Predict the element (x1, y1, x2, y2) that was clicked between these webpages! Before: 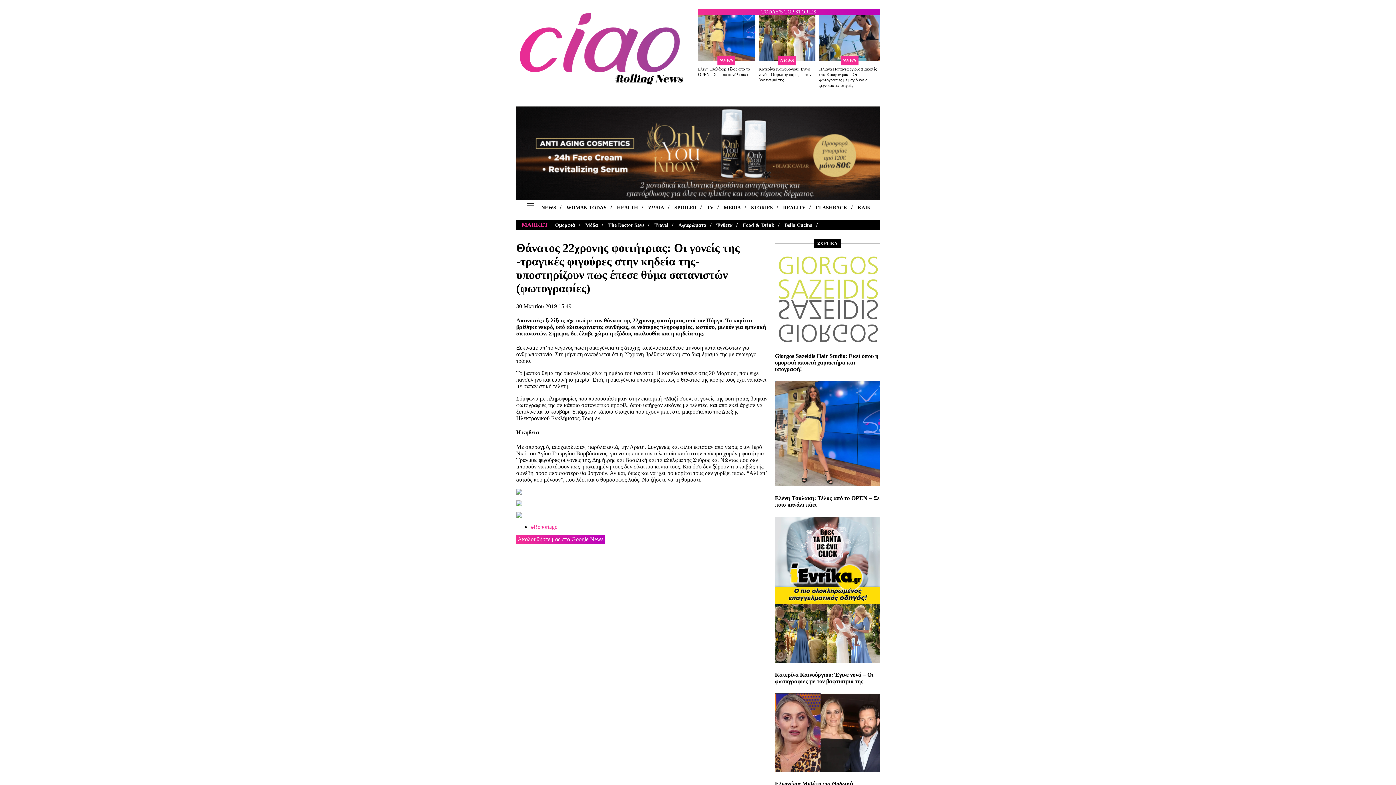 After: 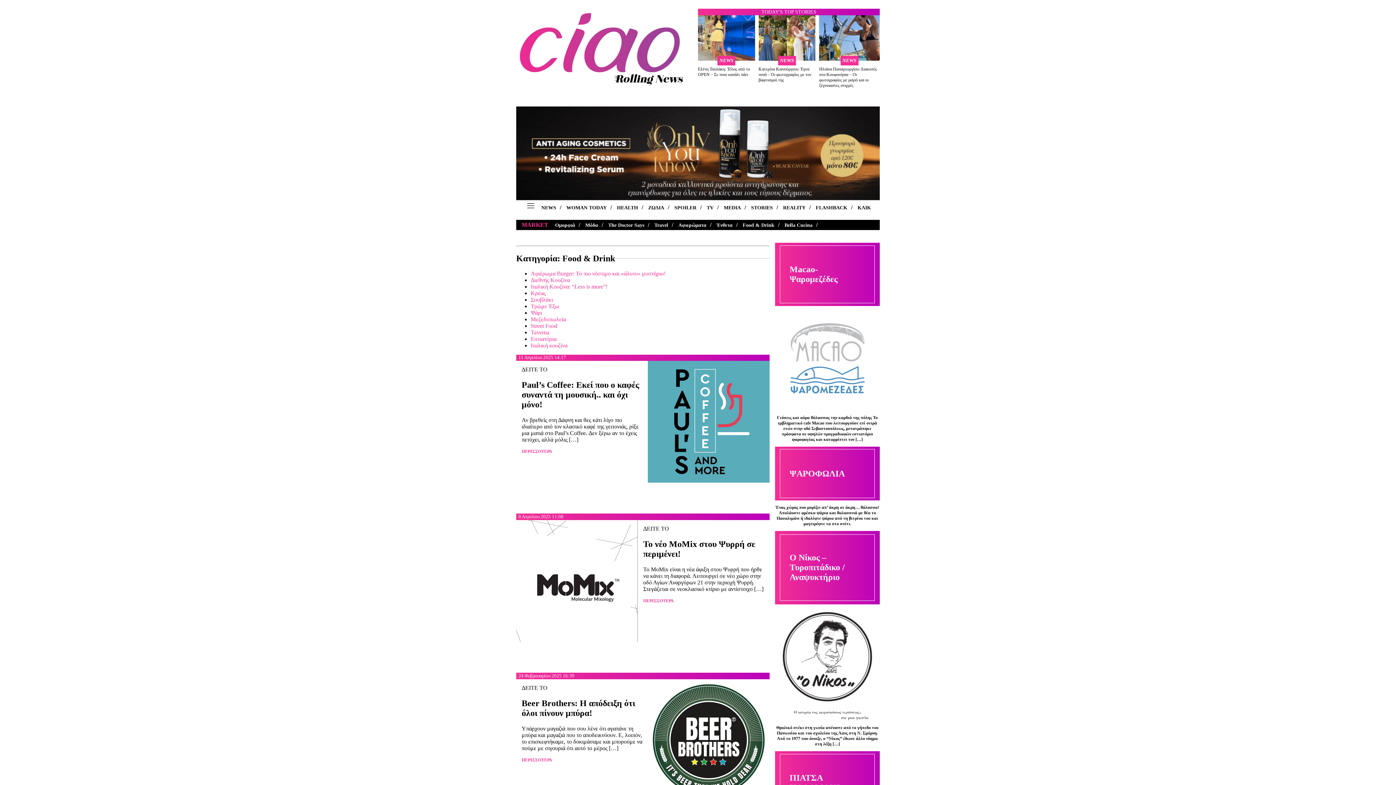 Action: label: Food & Drink bbox: (742, 222, 774, 227)